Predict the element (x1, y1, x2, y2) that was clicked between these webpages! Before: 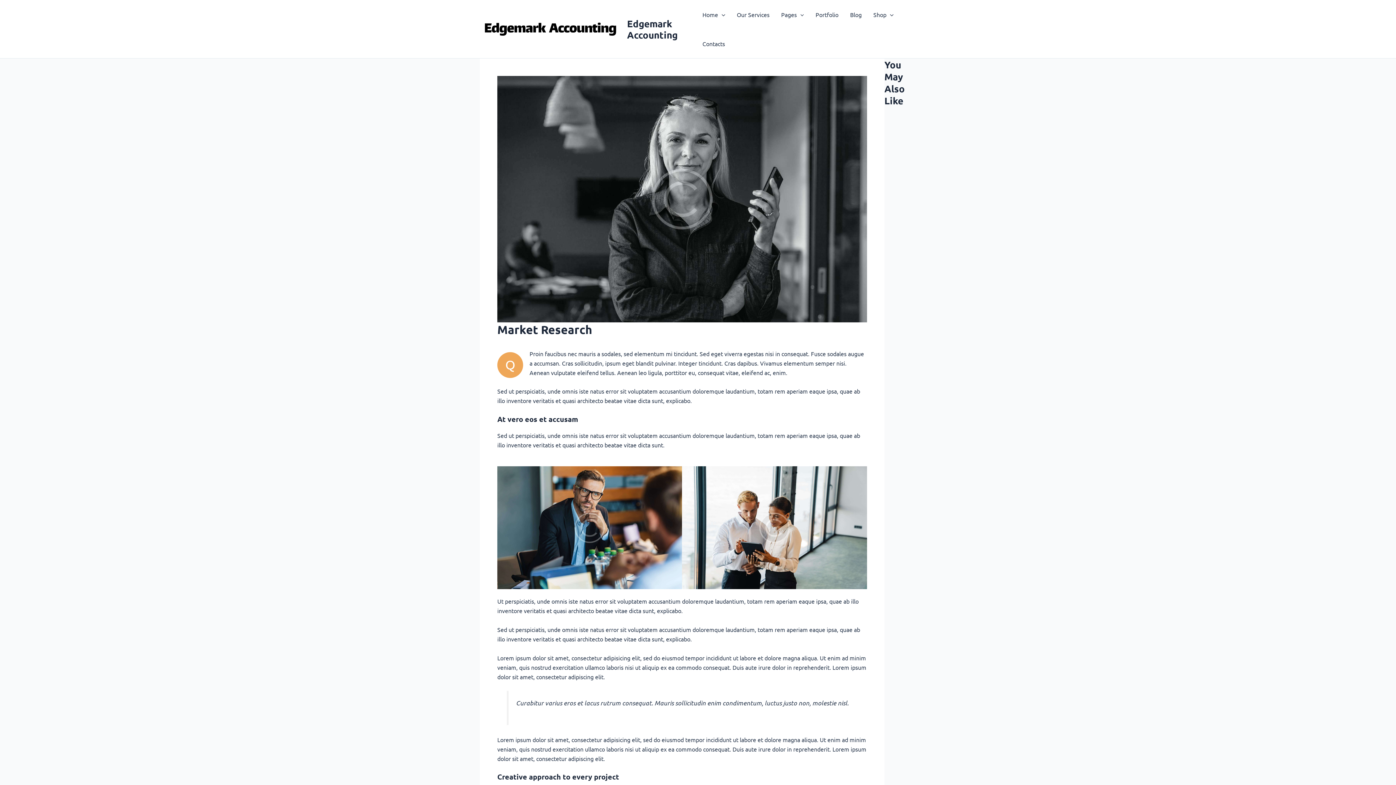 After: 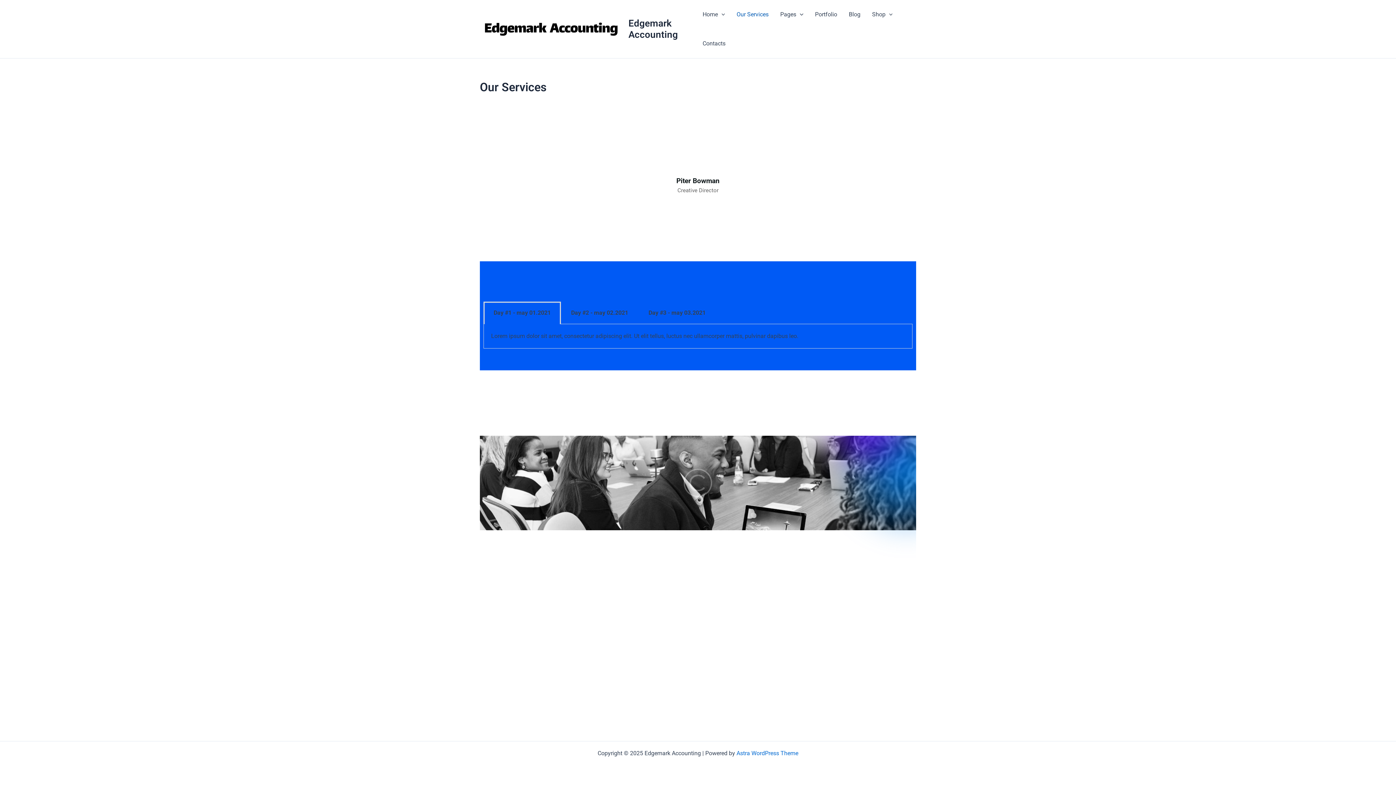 Action: bbox: (731, 0, 775, 29) label: Our Services